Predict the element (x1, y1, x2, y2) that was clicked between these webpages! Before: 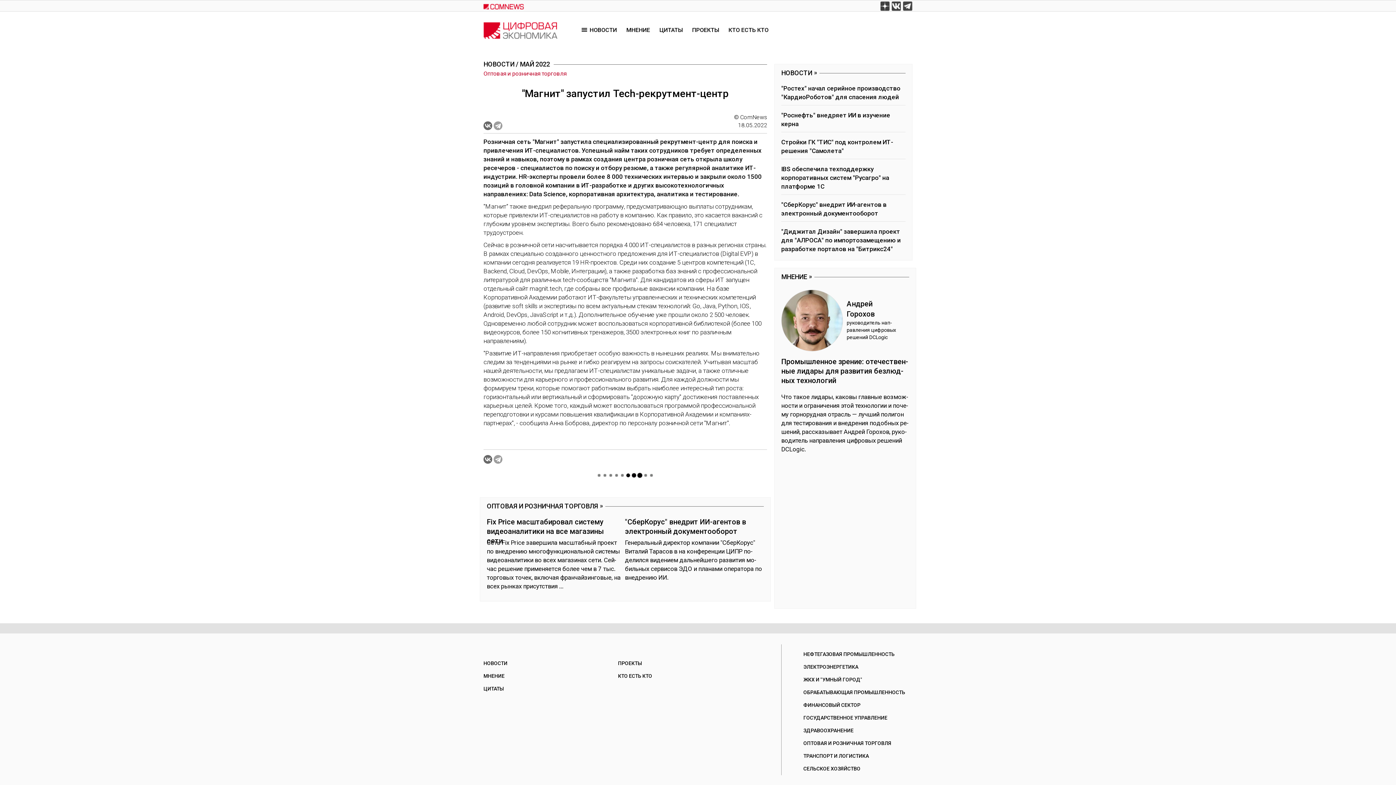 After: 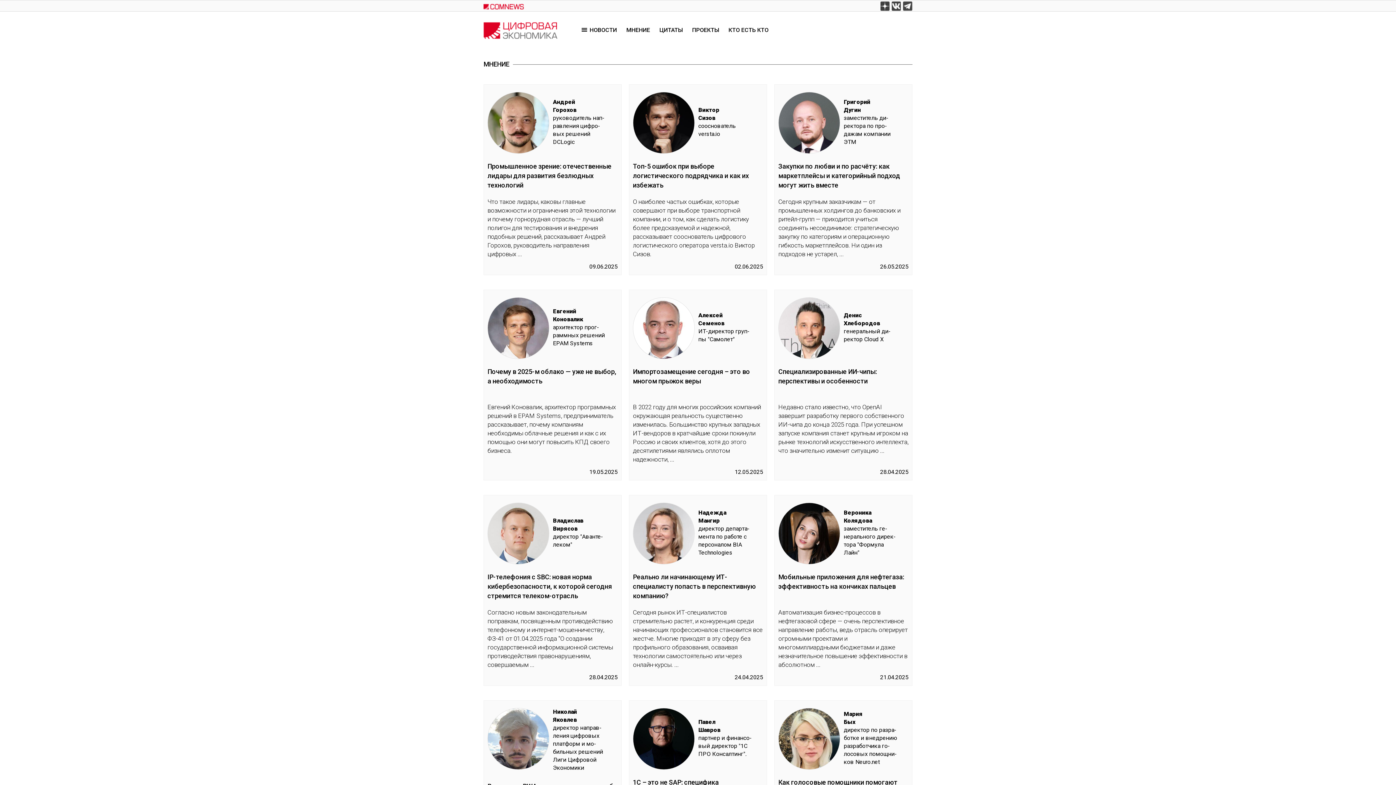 Action: label: МНЕНИЕ bbox: (781, 271, 909, 282)